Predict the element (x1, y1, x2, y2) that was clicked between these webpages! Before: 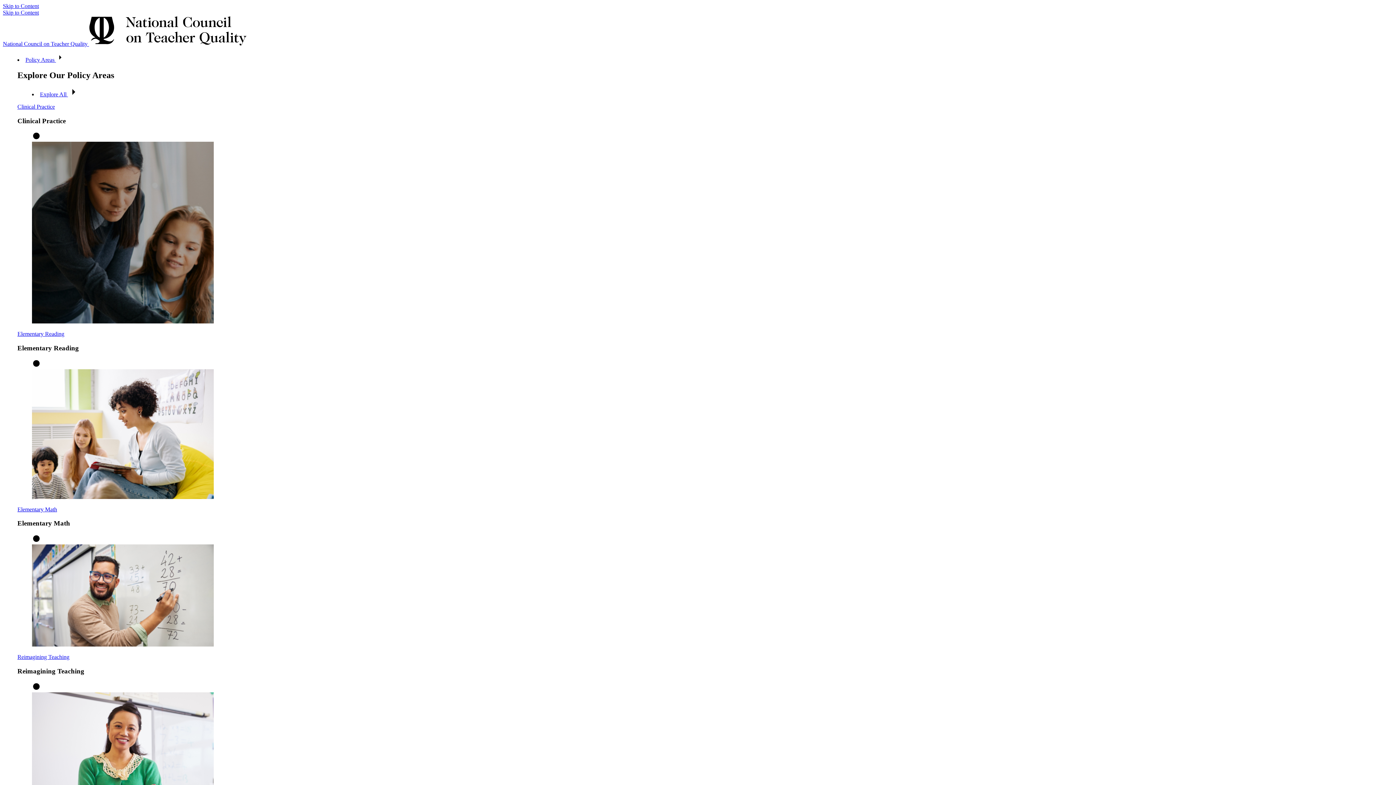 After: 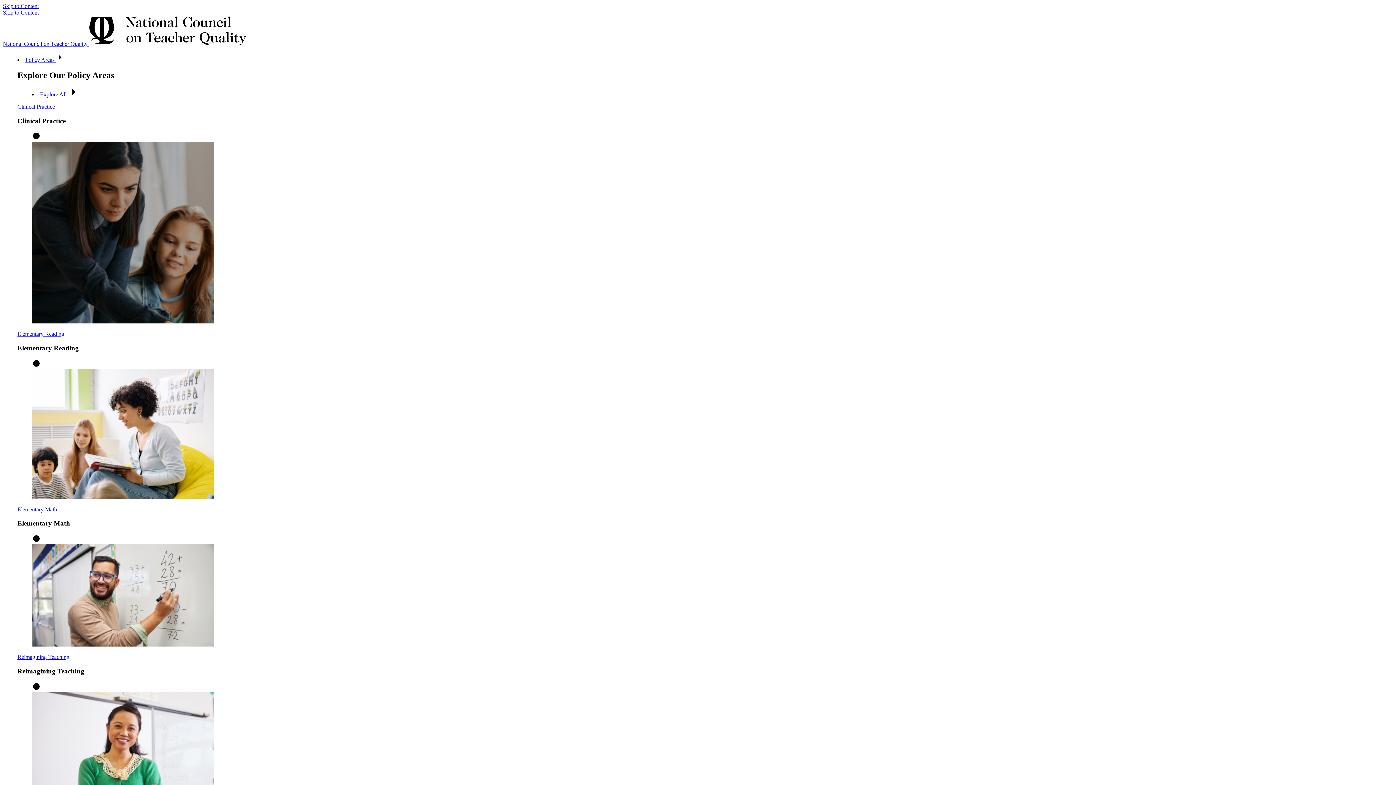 Action: bbox: (0, 0, 1396, 785)